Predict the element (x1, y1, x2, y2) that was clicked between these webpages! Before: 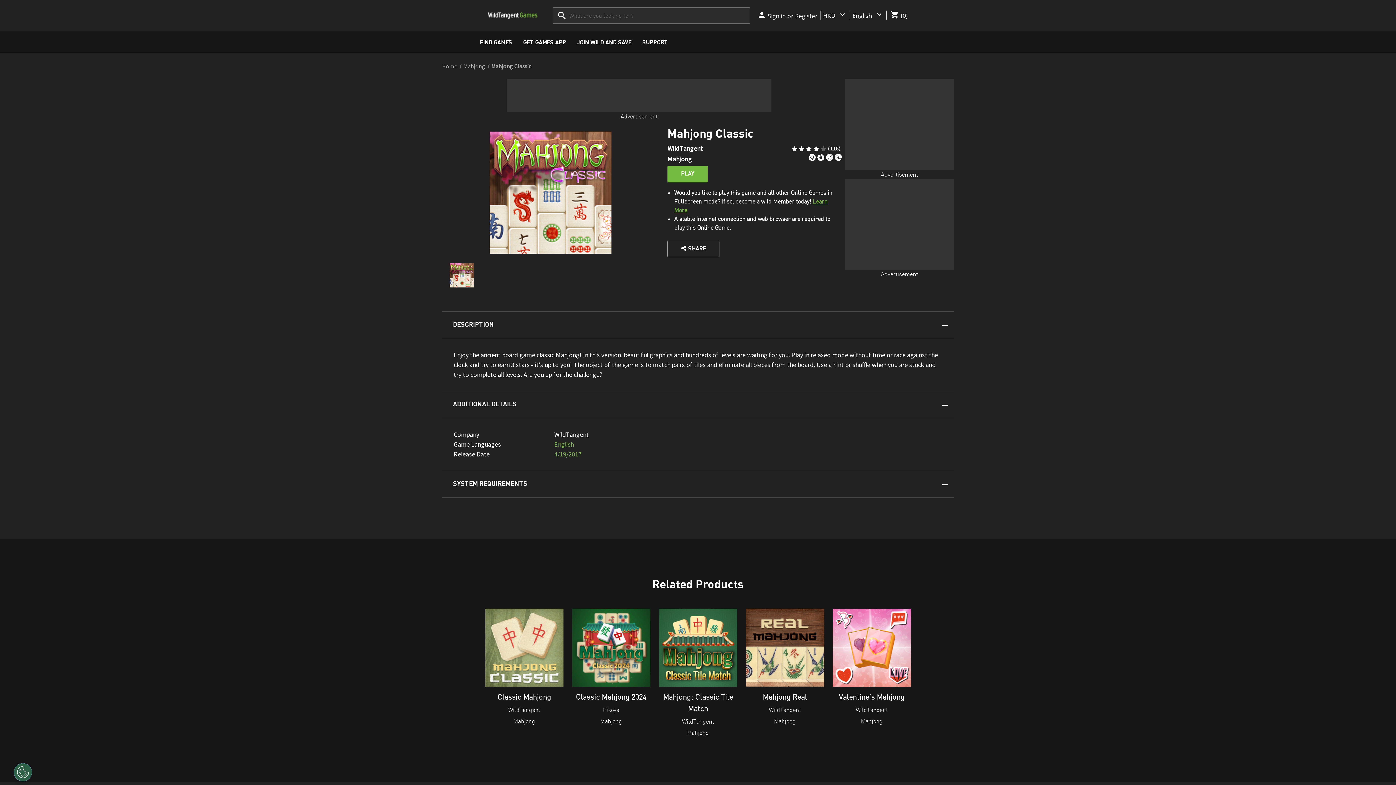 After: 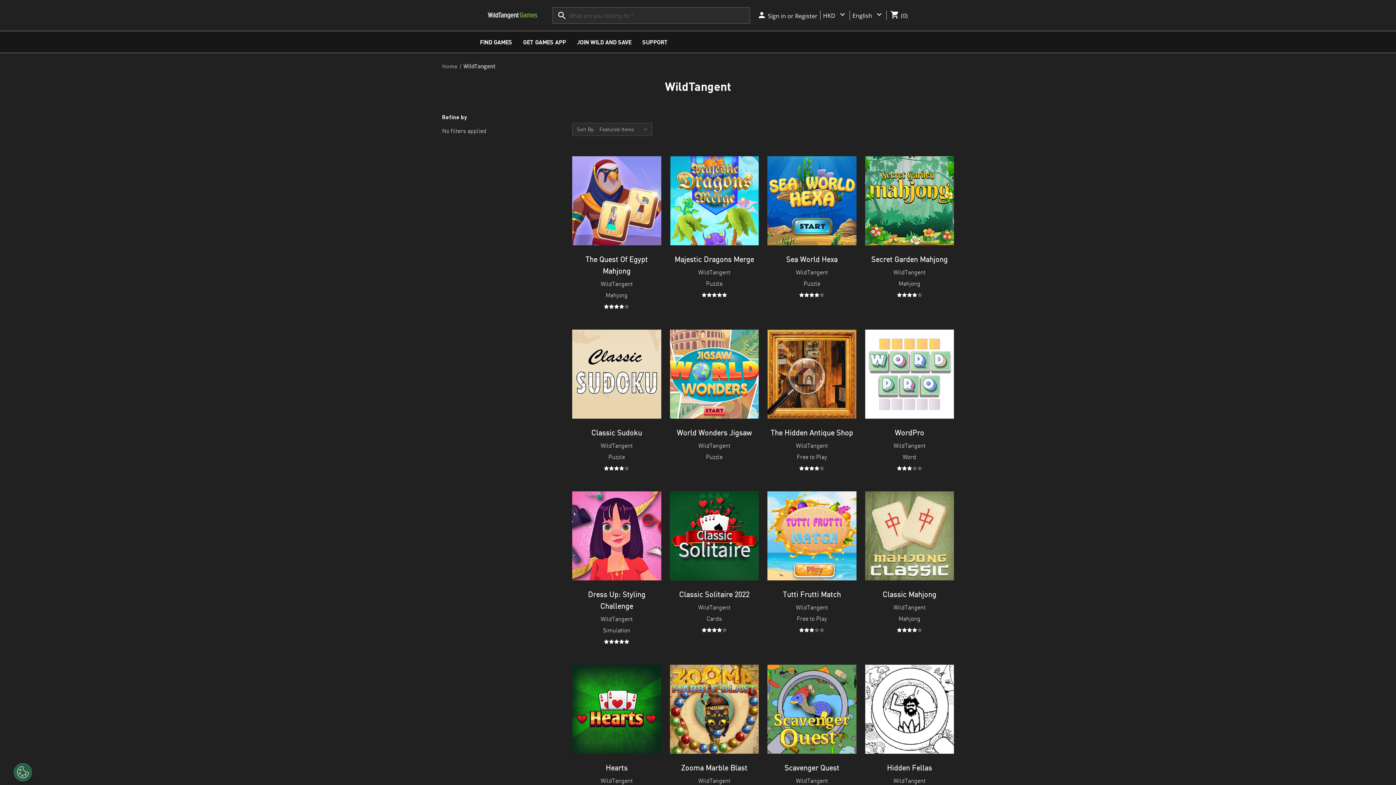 Action: label: WildTangent bbox: (554, 430, 589, 438)